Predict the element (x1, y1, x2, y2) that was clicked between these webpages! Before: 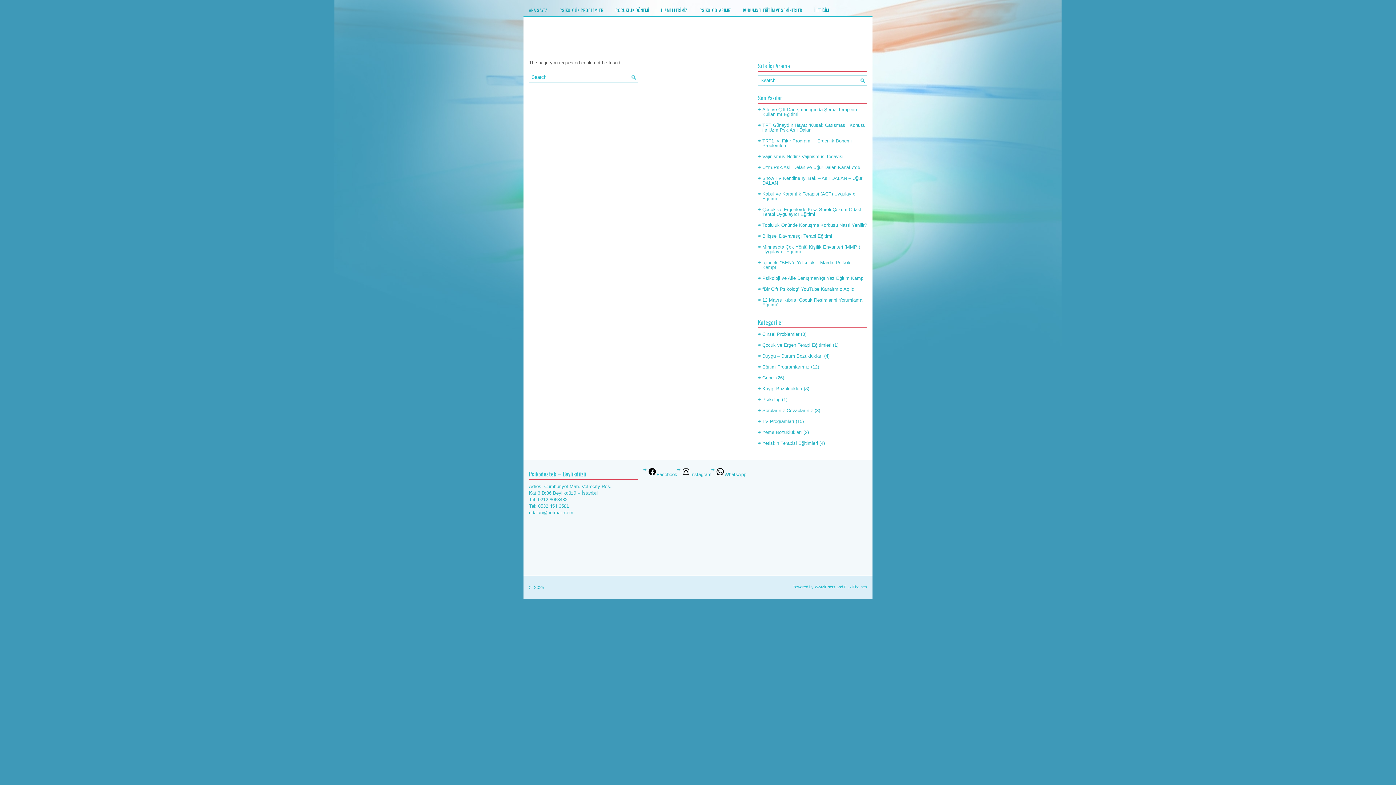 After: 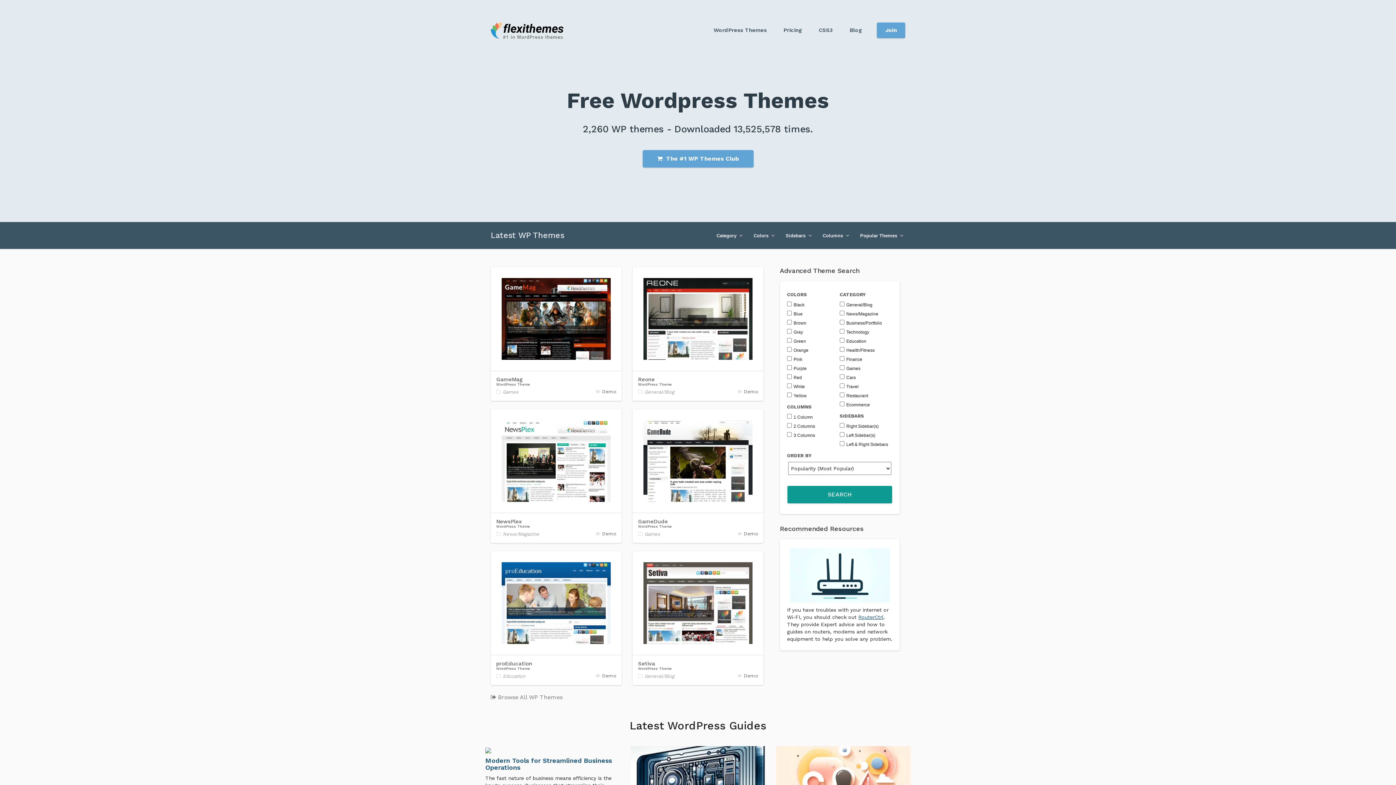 Action: bbox: (844, 585, 867, 589) label: FlexiThemes